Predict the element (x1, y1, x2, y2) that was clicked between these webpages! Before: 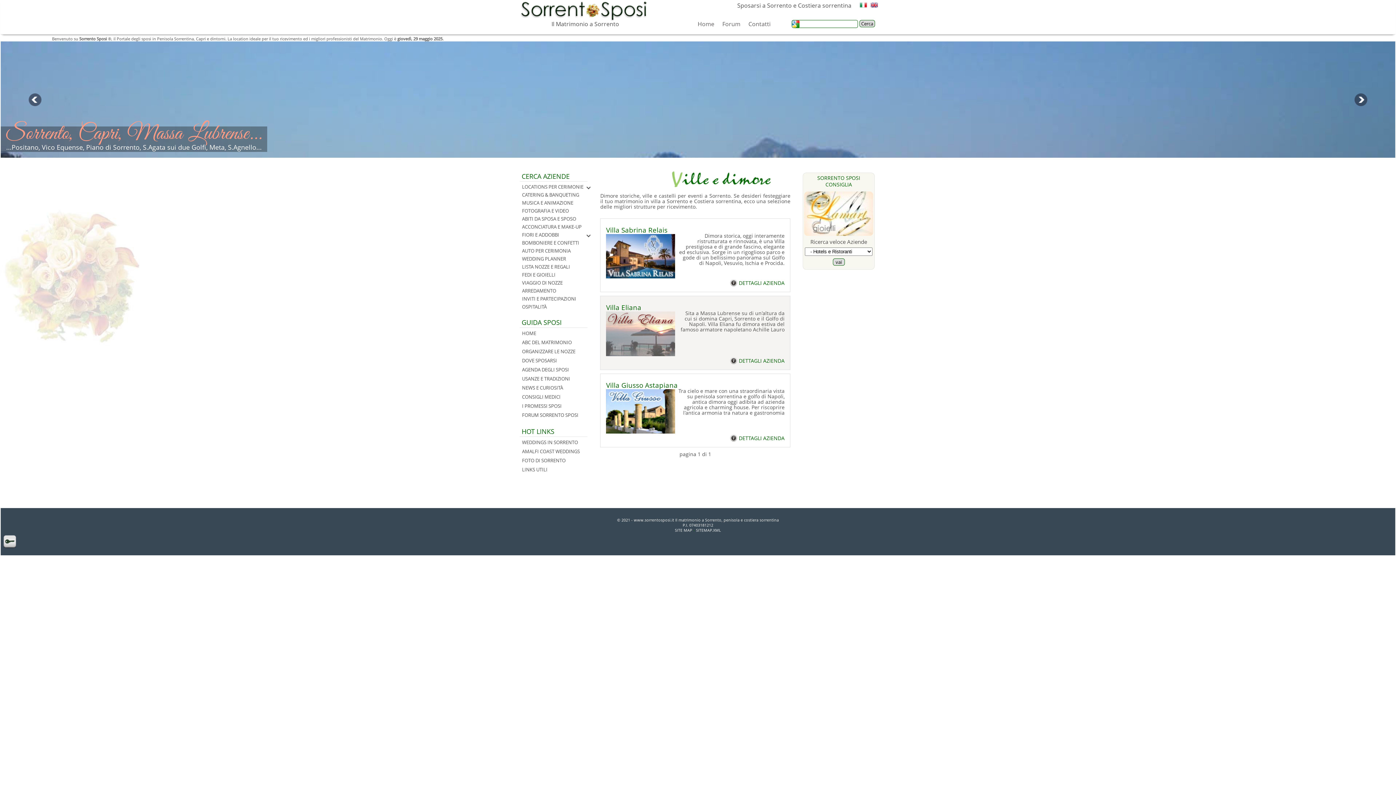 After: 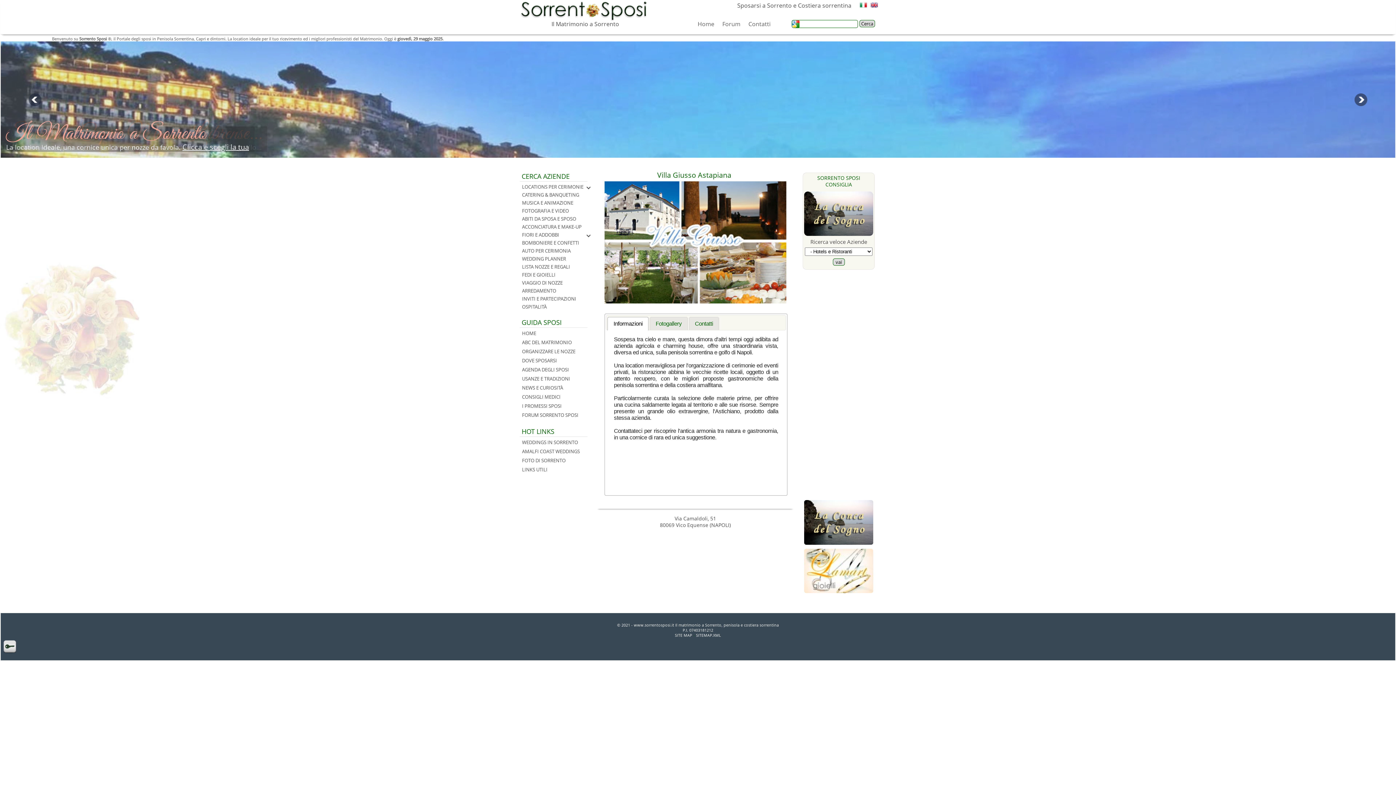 Action: bbox: (727, 434, 784, 441) label:    DETTAGLI AZIENDA